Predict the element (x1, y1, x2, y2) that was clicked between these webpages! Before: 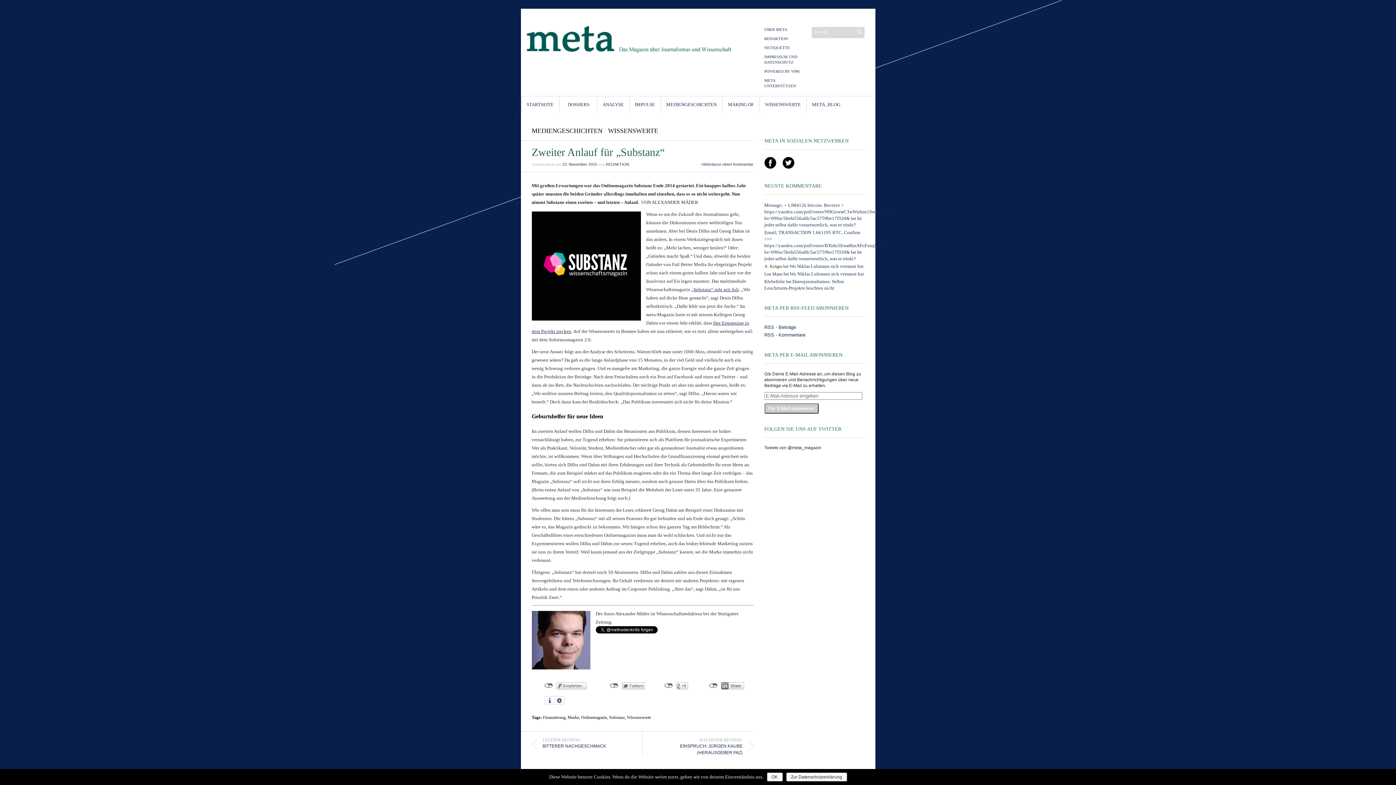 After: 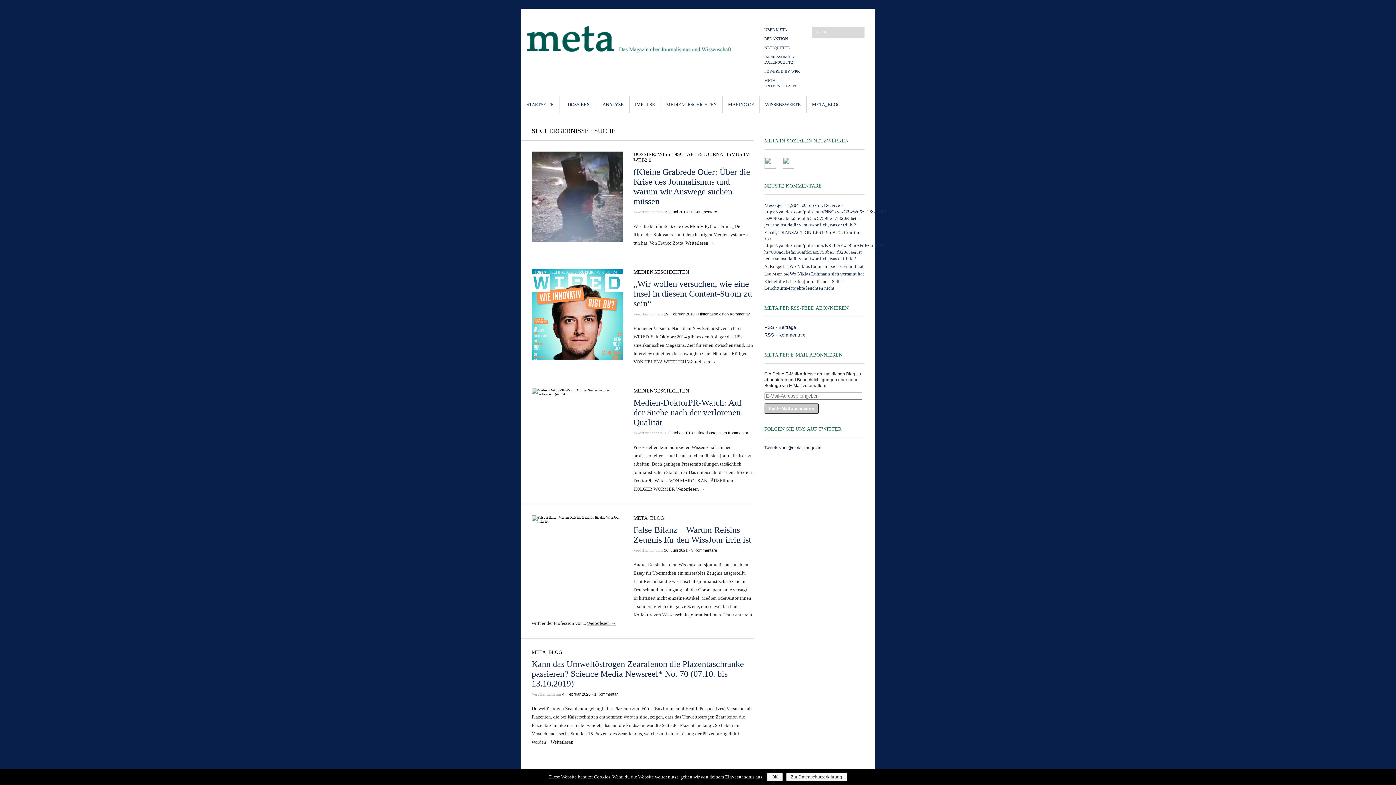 Action: bbox: (856, 29, 862, 34)